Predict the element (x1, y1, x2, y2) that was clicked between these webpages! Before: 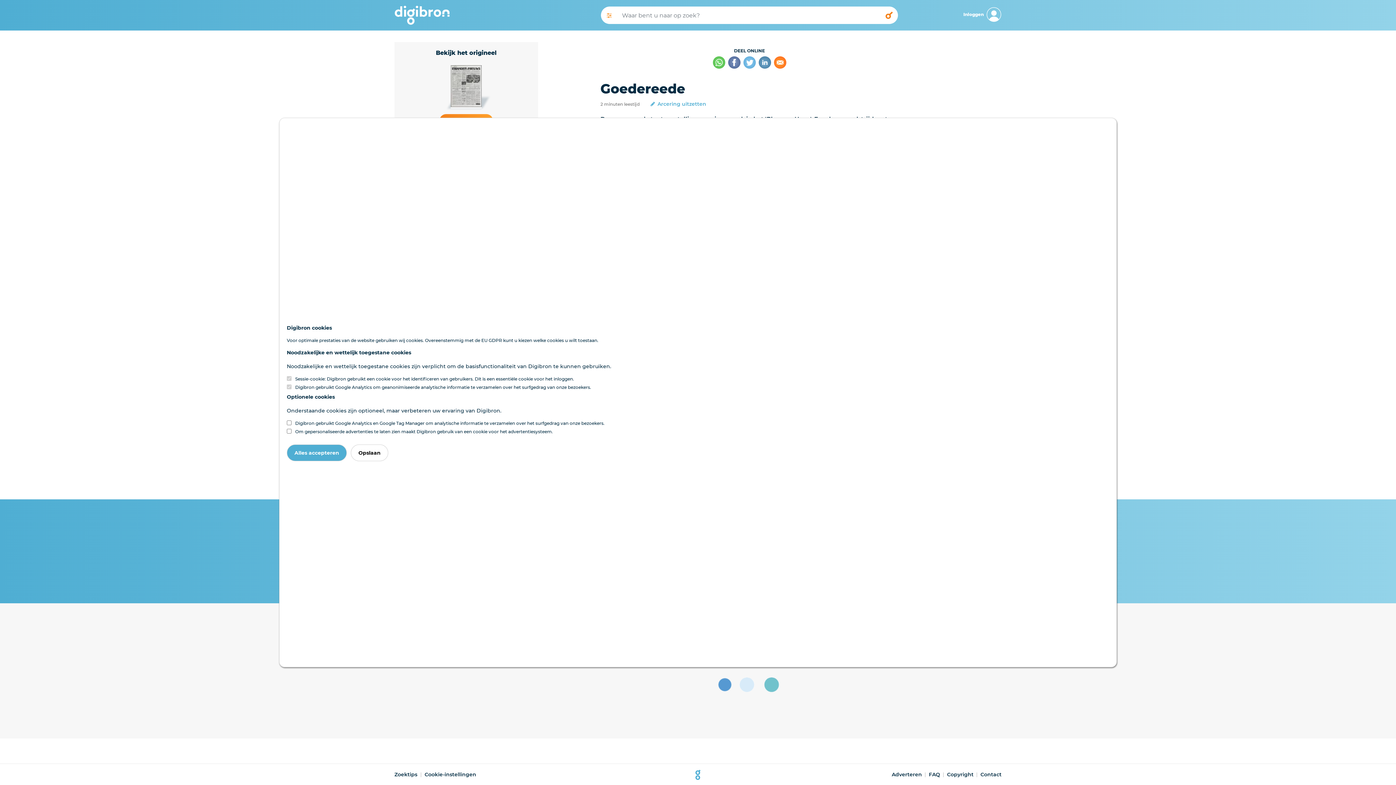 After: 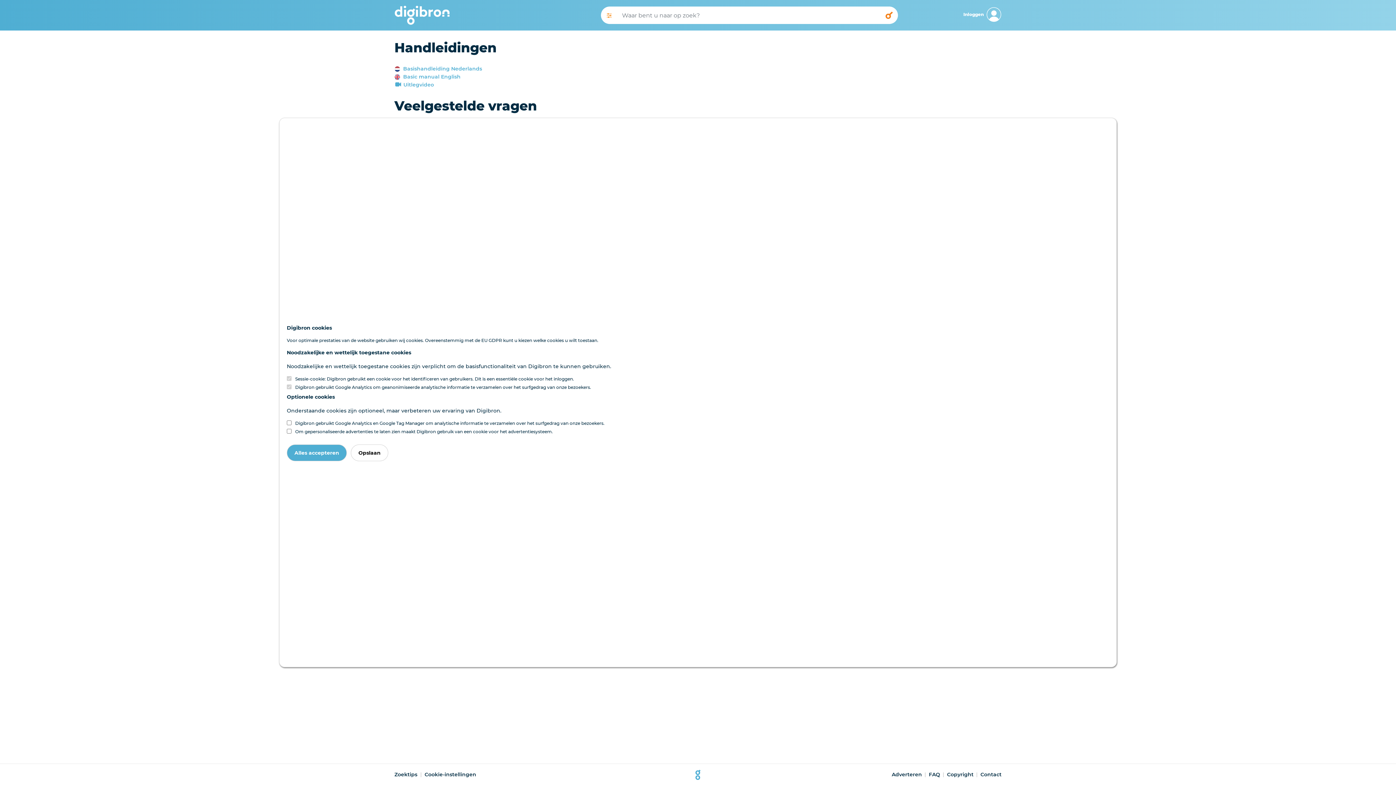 Action: bbox: (394, 771, 417, 778) label: Zoektips